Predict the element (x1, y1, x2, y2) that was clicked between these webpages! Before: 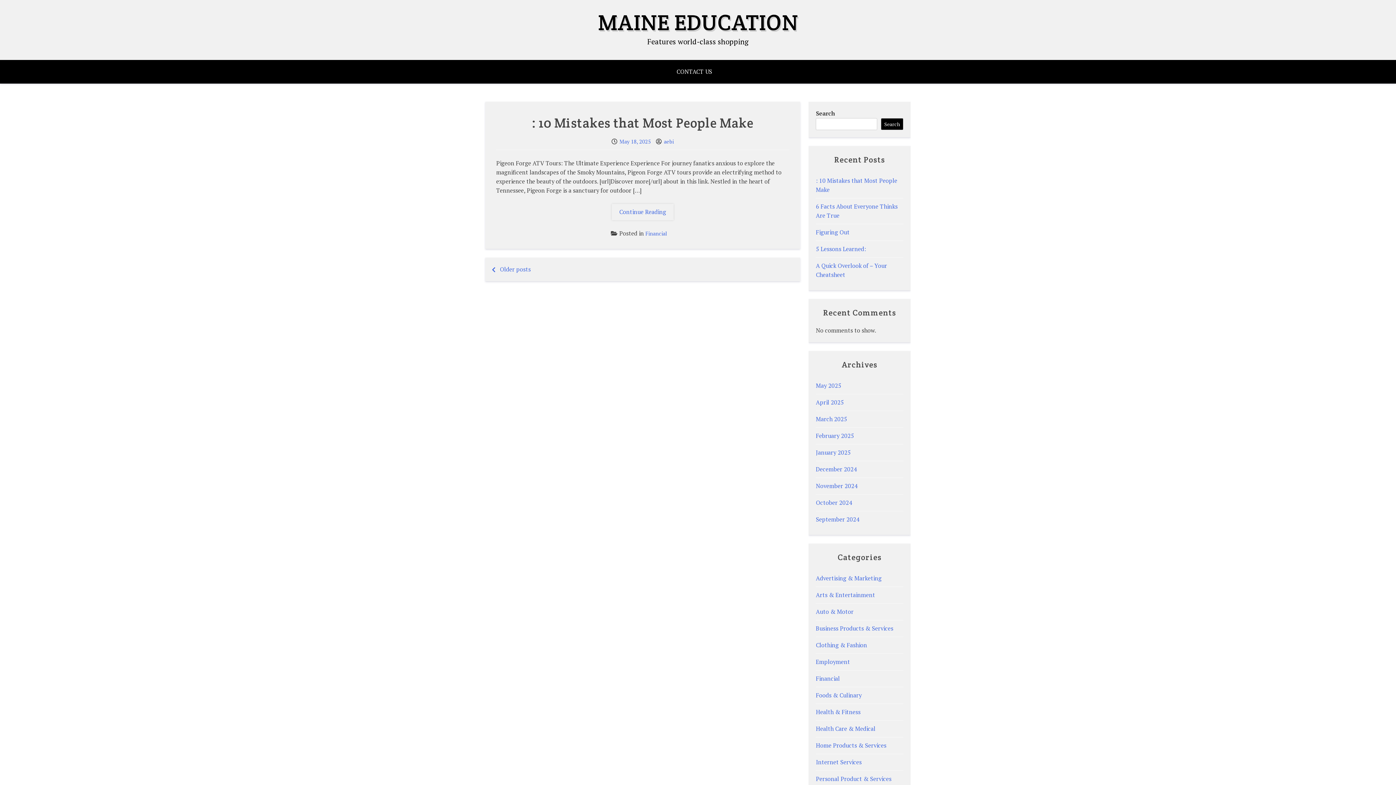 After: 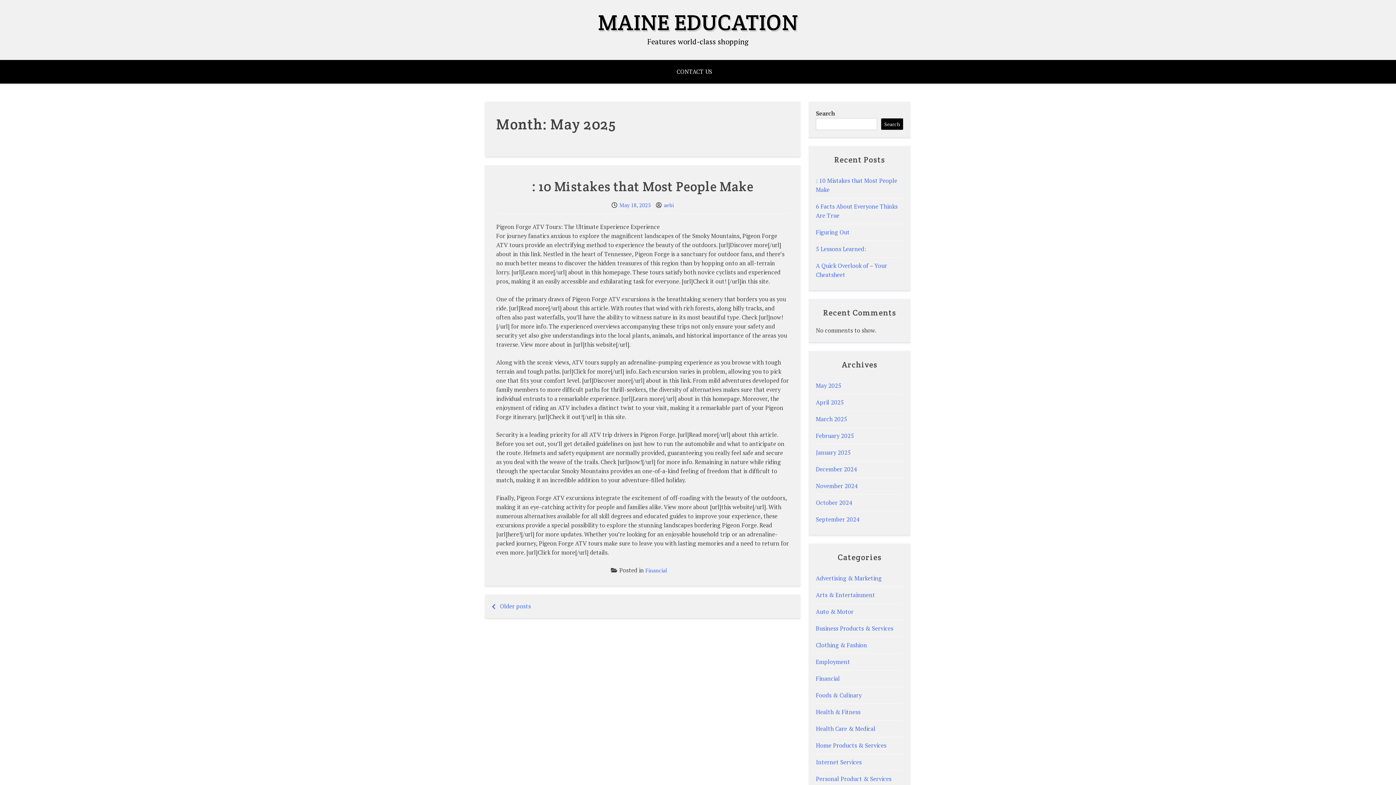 Action: bbox: (816, 381, 841, 389) label: May 2025